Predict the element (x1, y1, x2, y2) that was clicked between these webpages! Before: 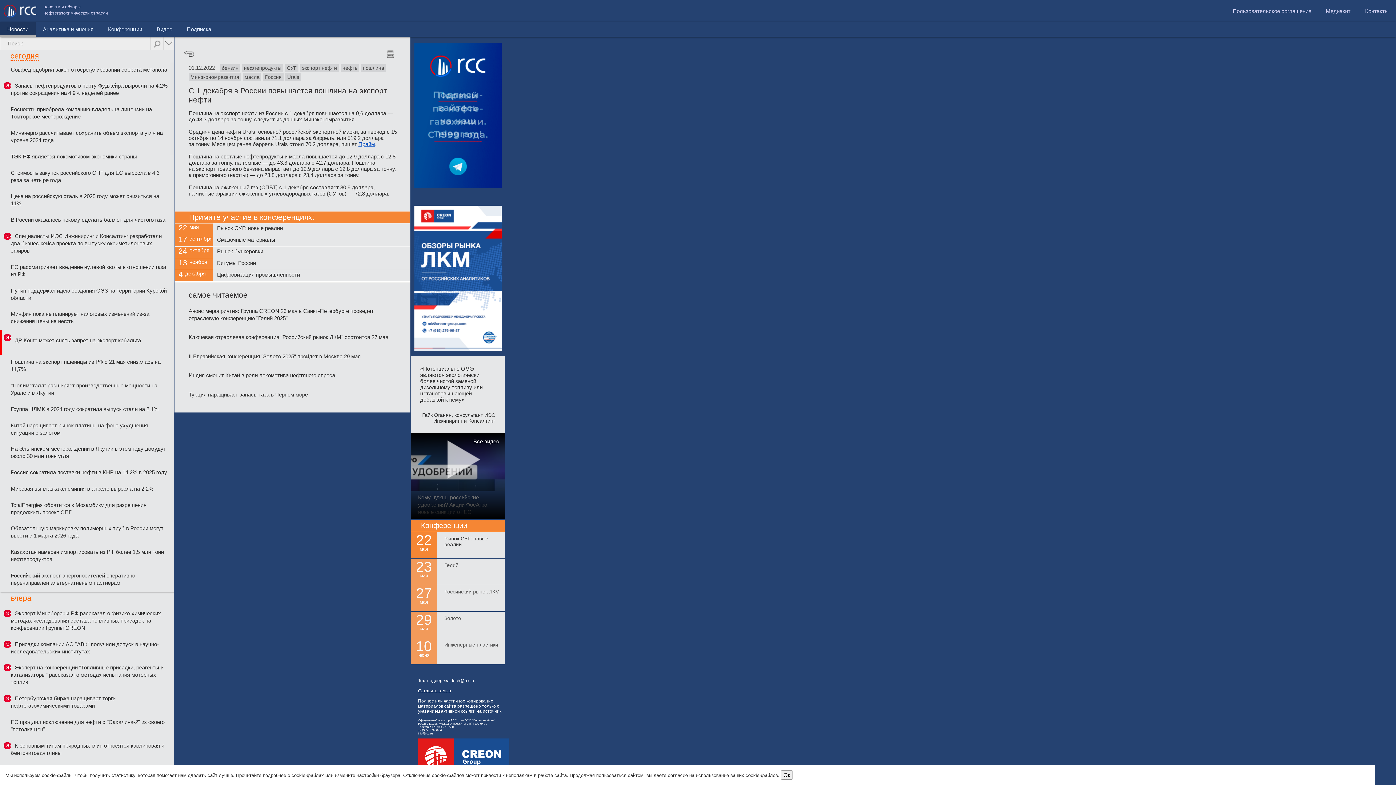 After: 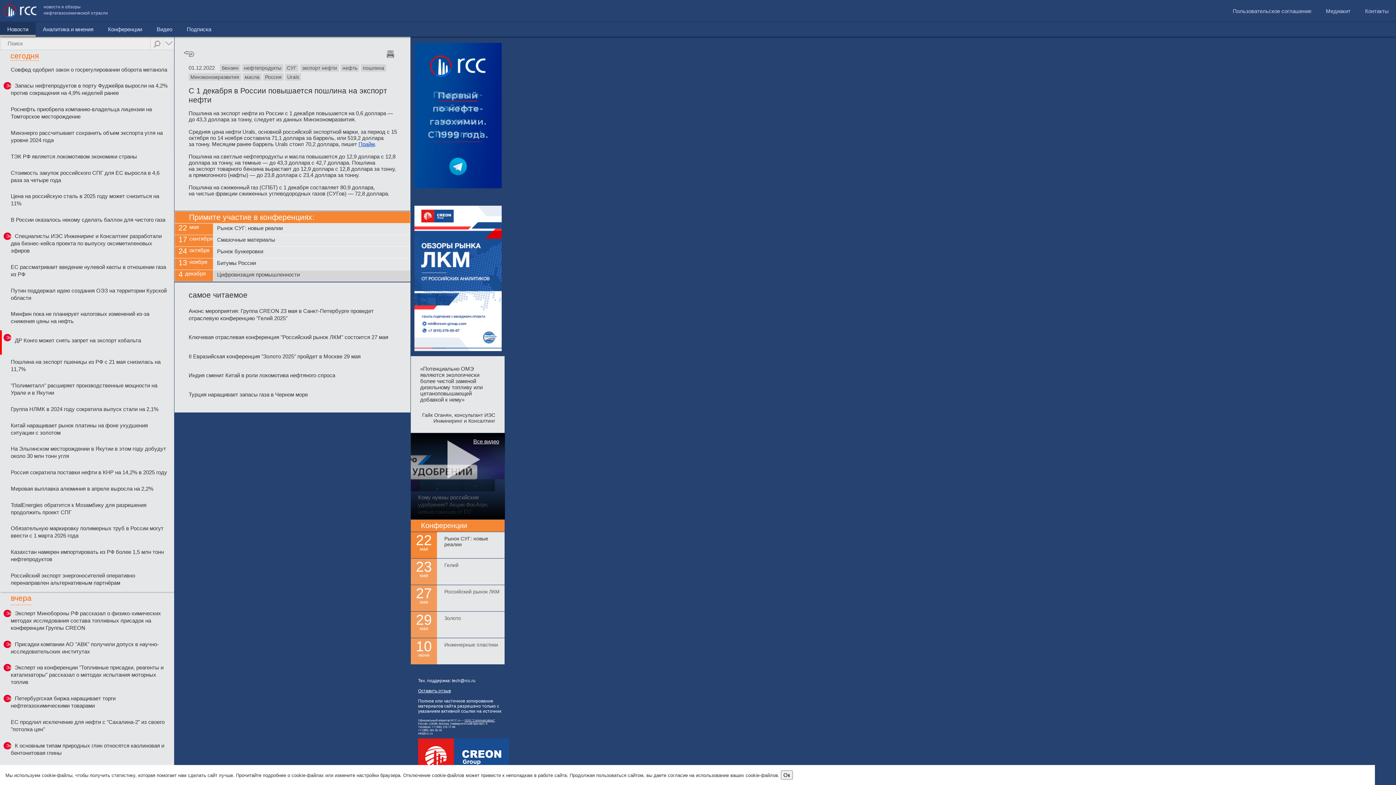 Action: label: Цифровизация промышленности bbox: (213, 270, 410, 281)